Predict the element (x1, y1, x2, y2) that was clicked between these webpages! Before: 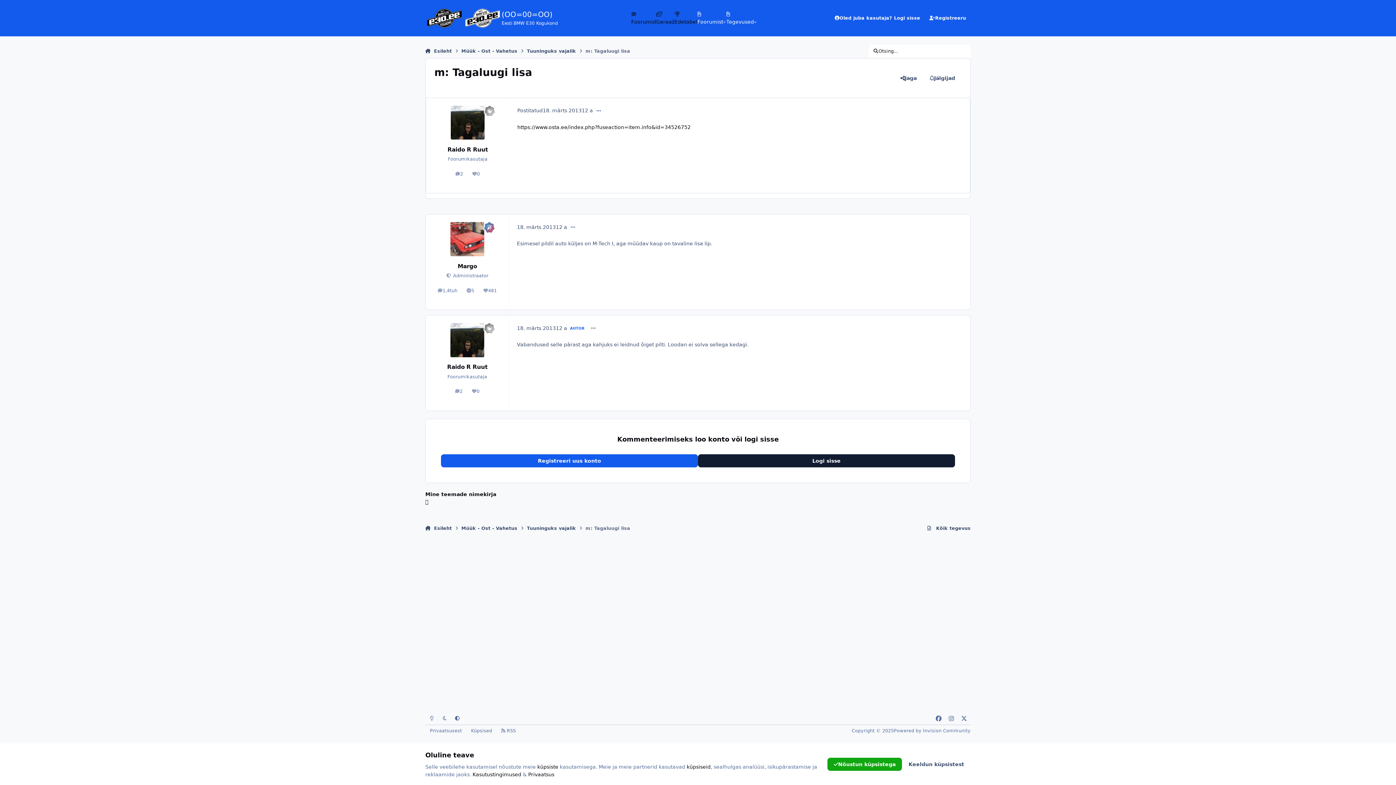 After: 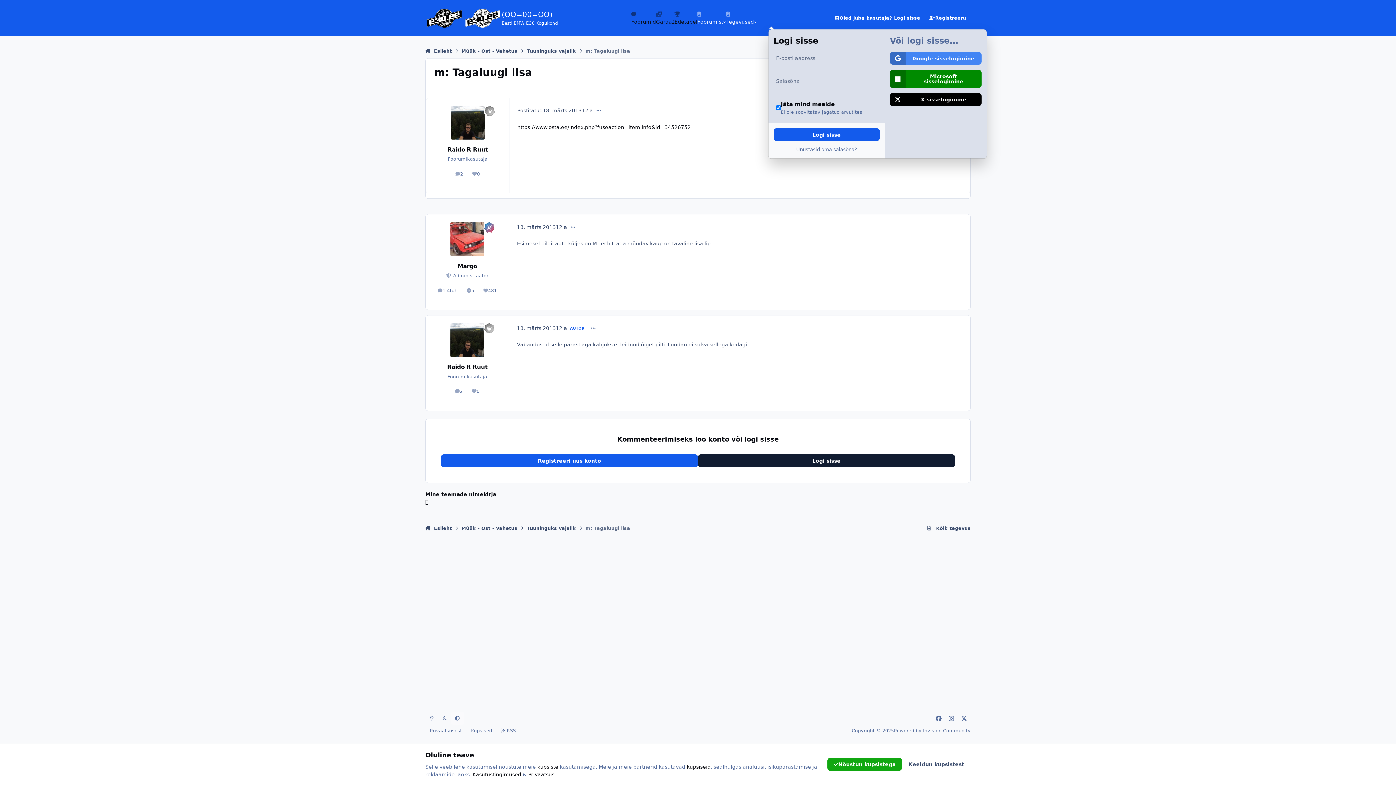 Action: label: Oled juba kasutaja? Logi sisse bbox: (830, 11, 925, 25)